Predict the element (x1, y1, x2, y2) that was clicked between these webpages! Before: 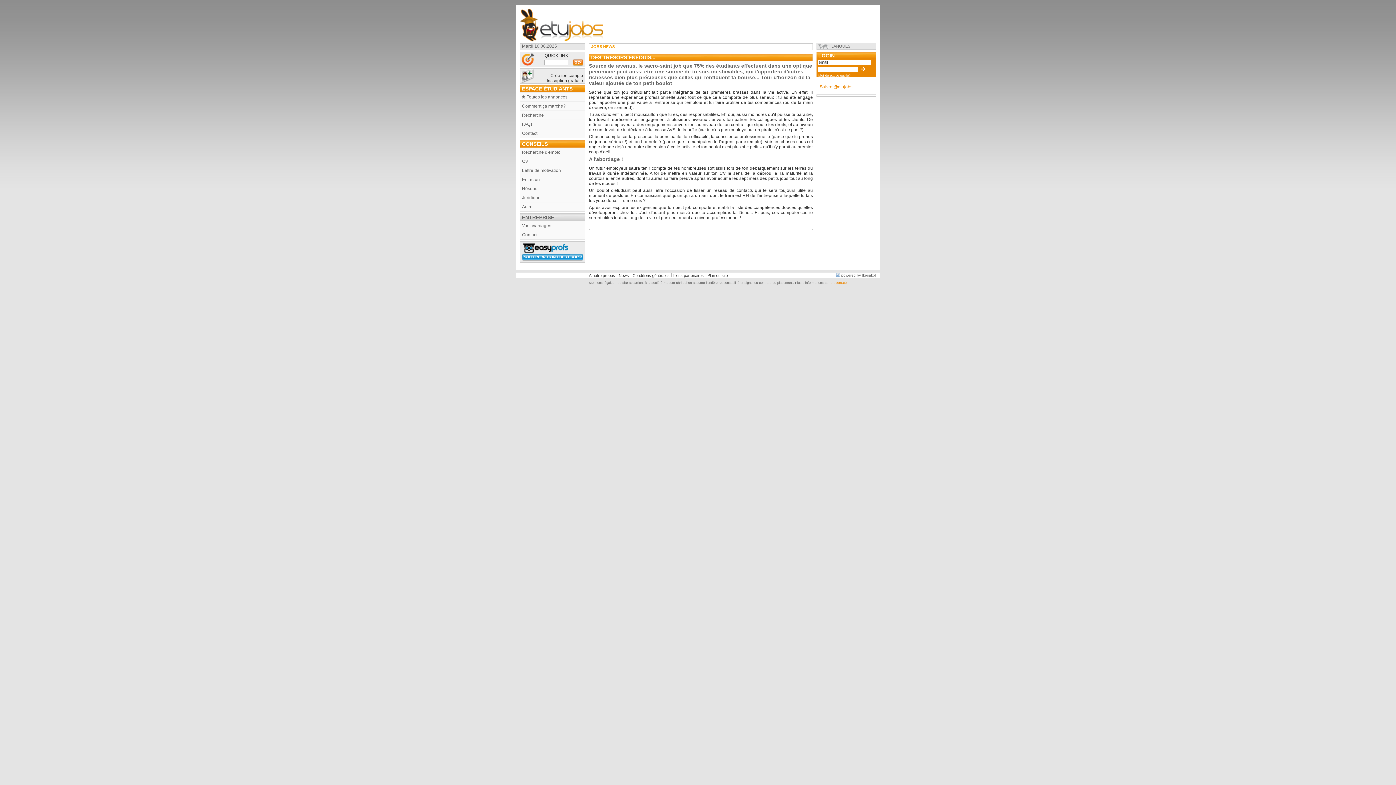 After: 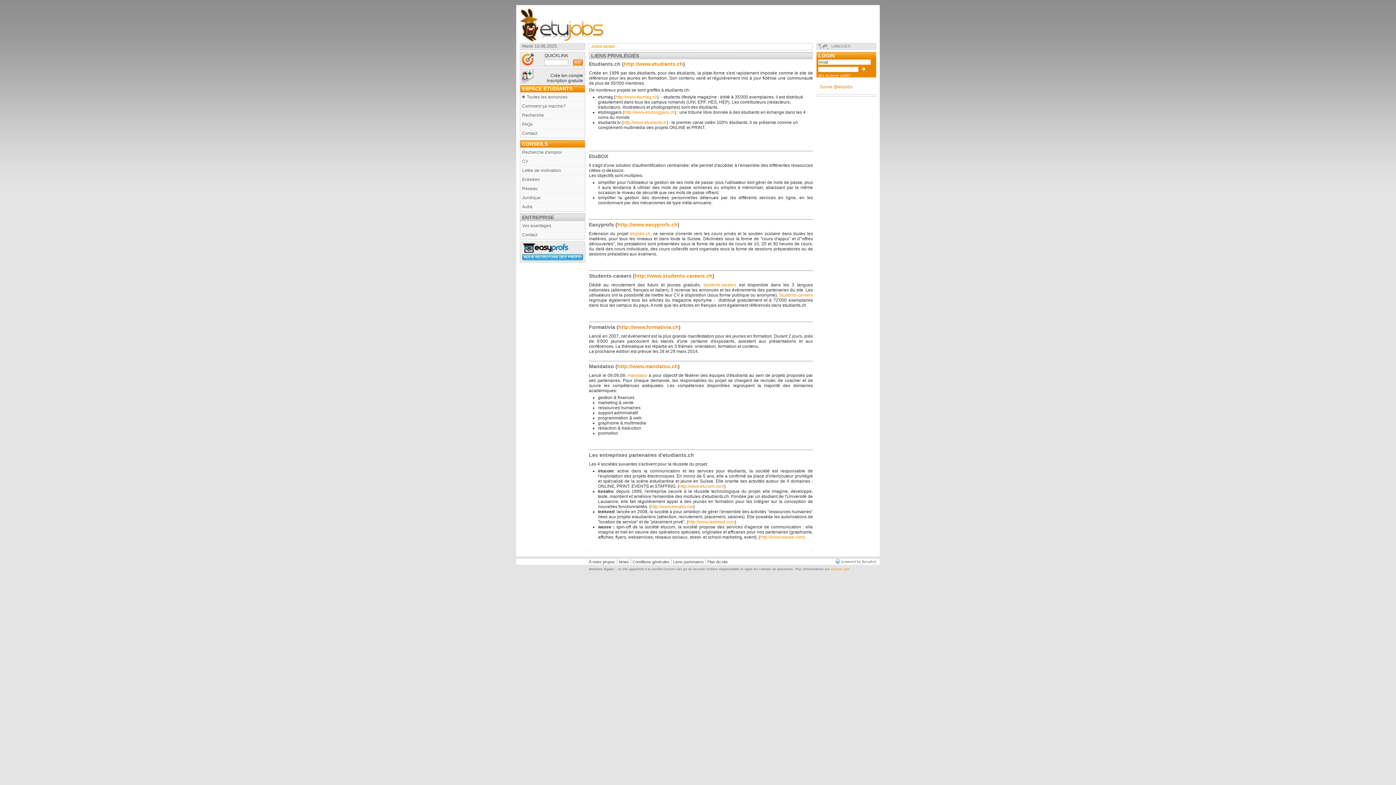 Action: label: Liens partenaires bbox: (671, 273, 705, 277)